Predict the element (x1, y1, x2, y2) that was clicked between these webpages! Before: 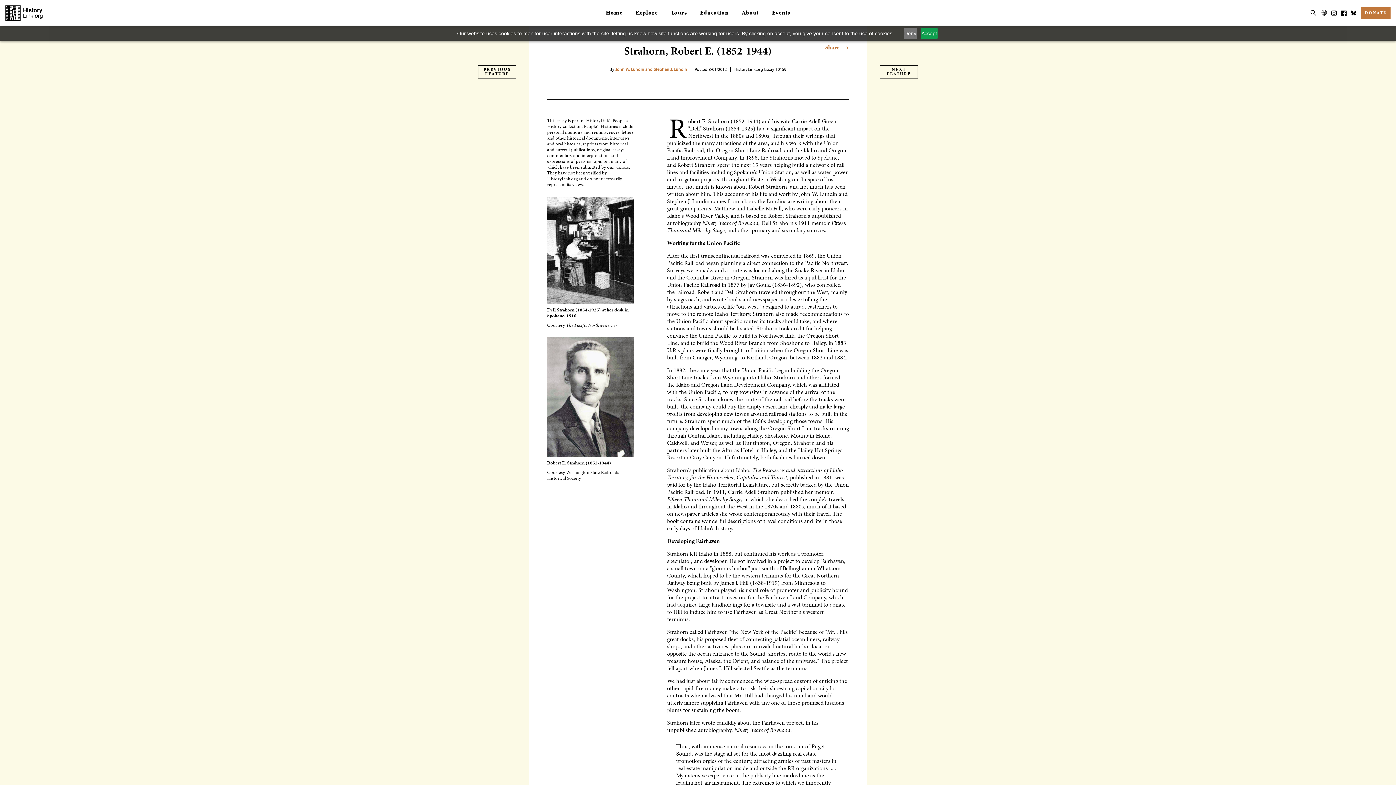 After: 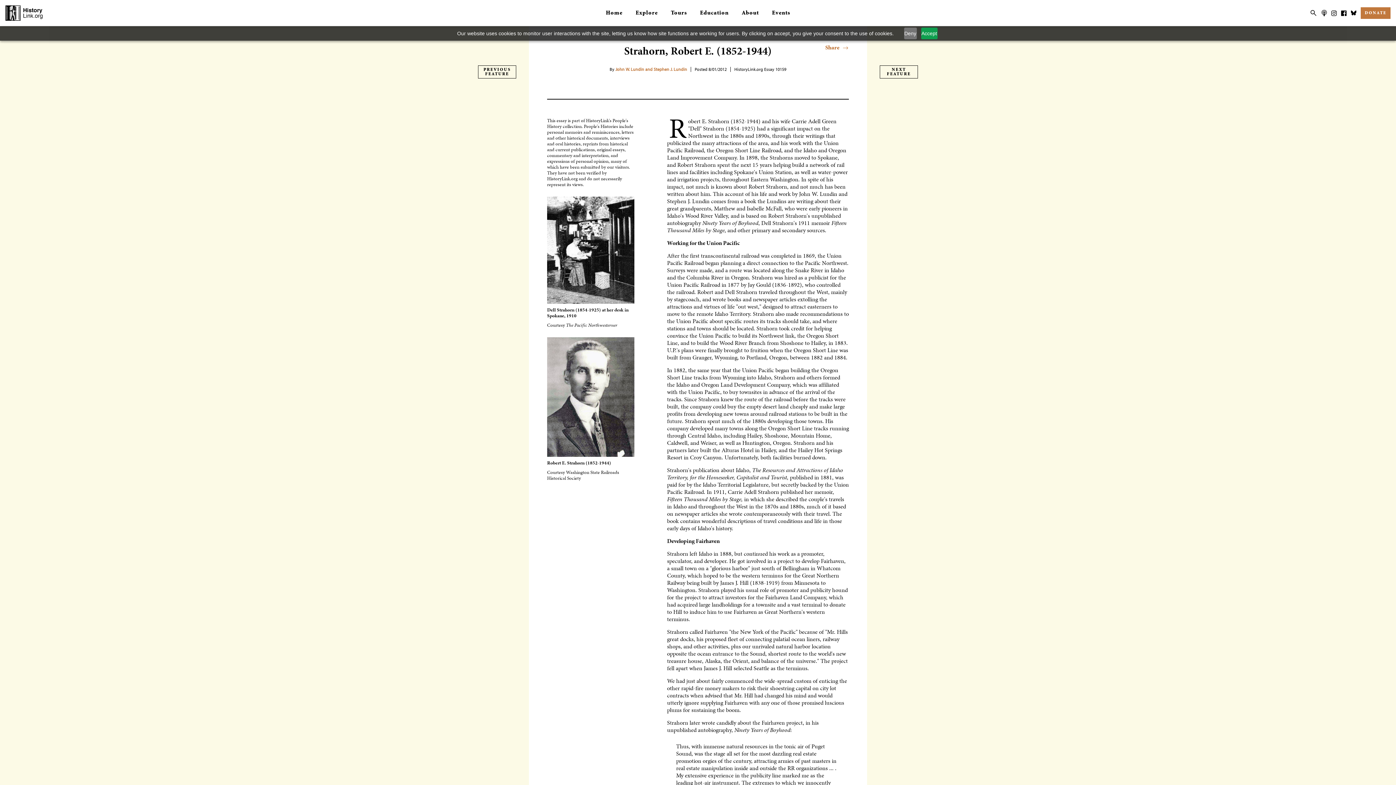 Action: label: Instagram bbox: (1331, 7, 1337, 18)